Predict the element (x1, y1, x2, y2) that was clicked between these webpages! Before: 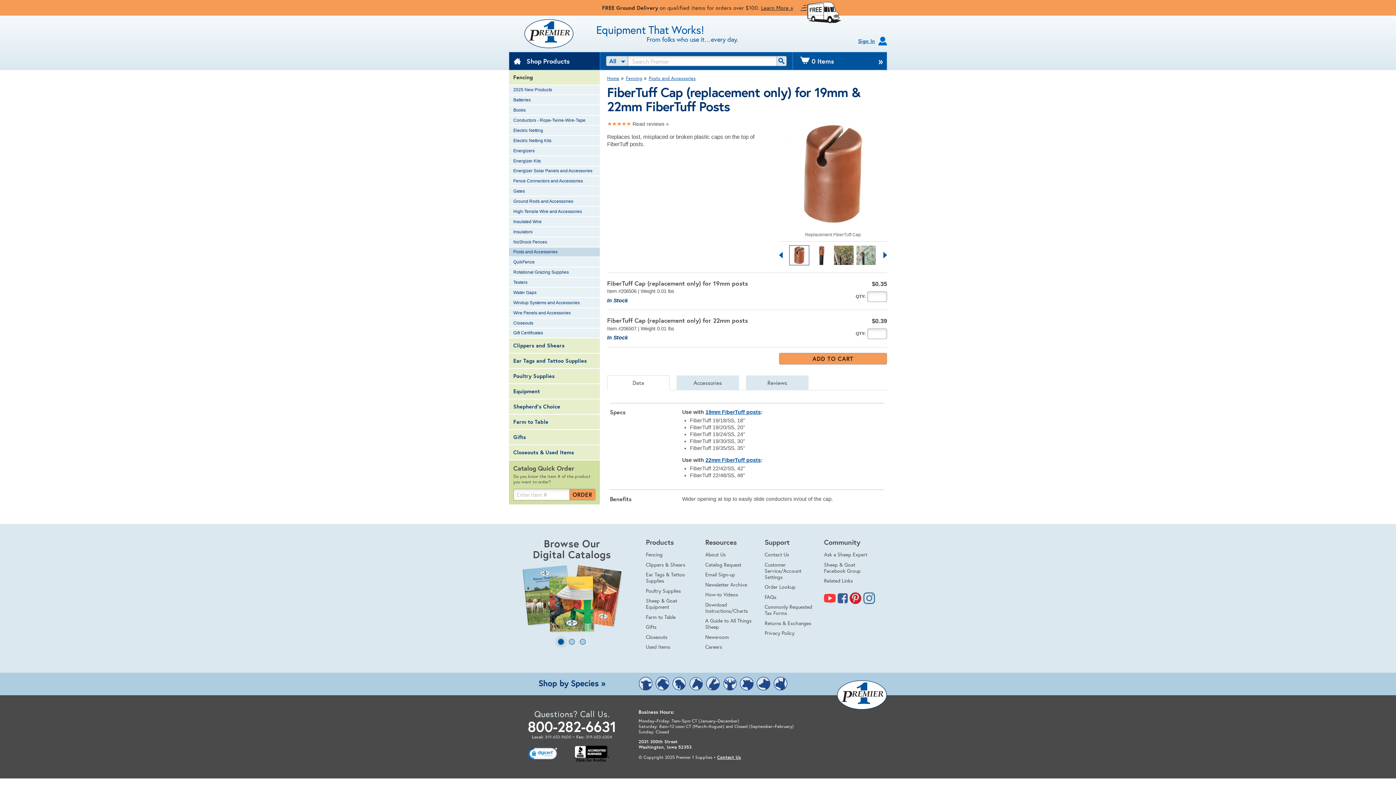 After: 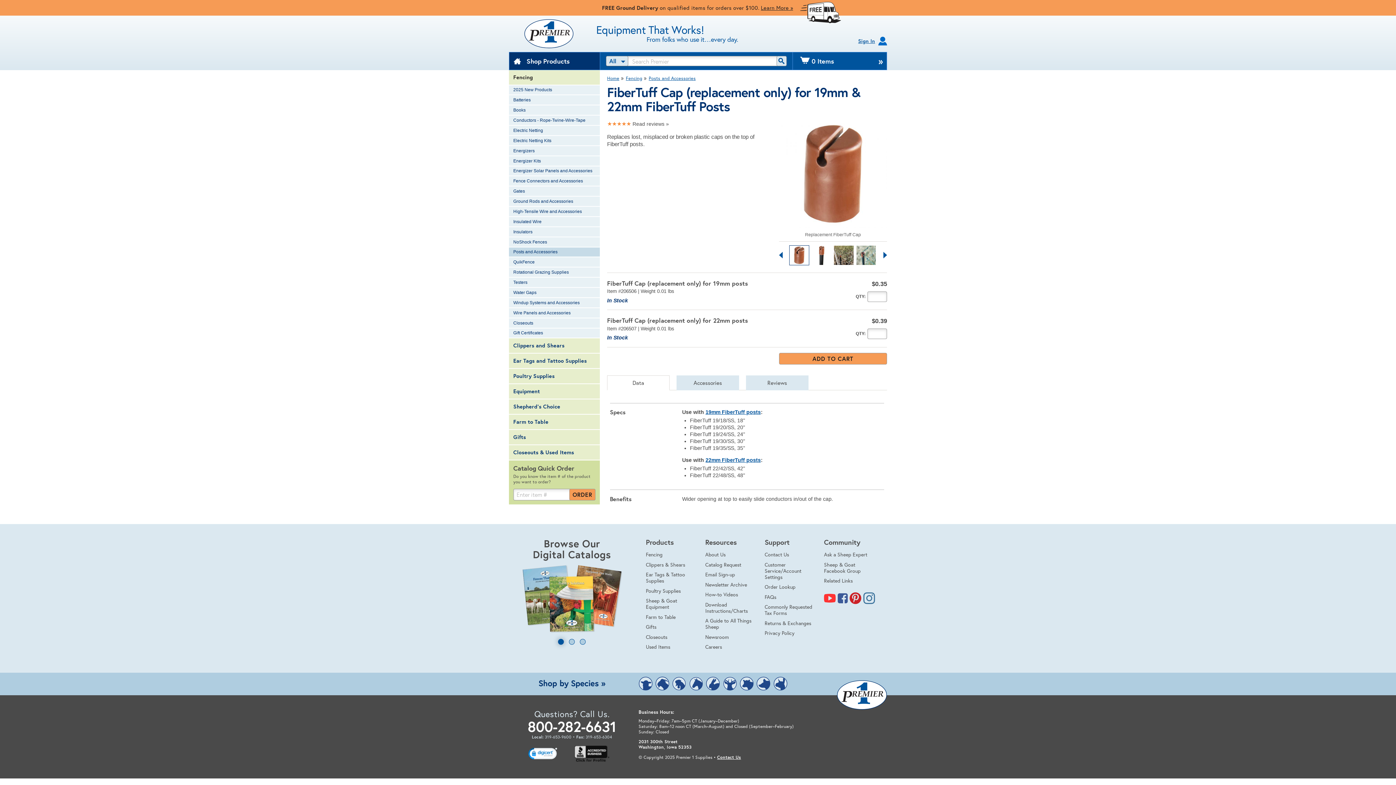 Action: bbox: (574, 745, 627, 764)